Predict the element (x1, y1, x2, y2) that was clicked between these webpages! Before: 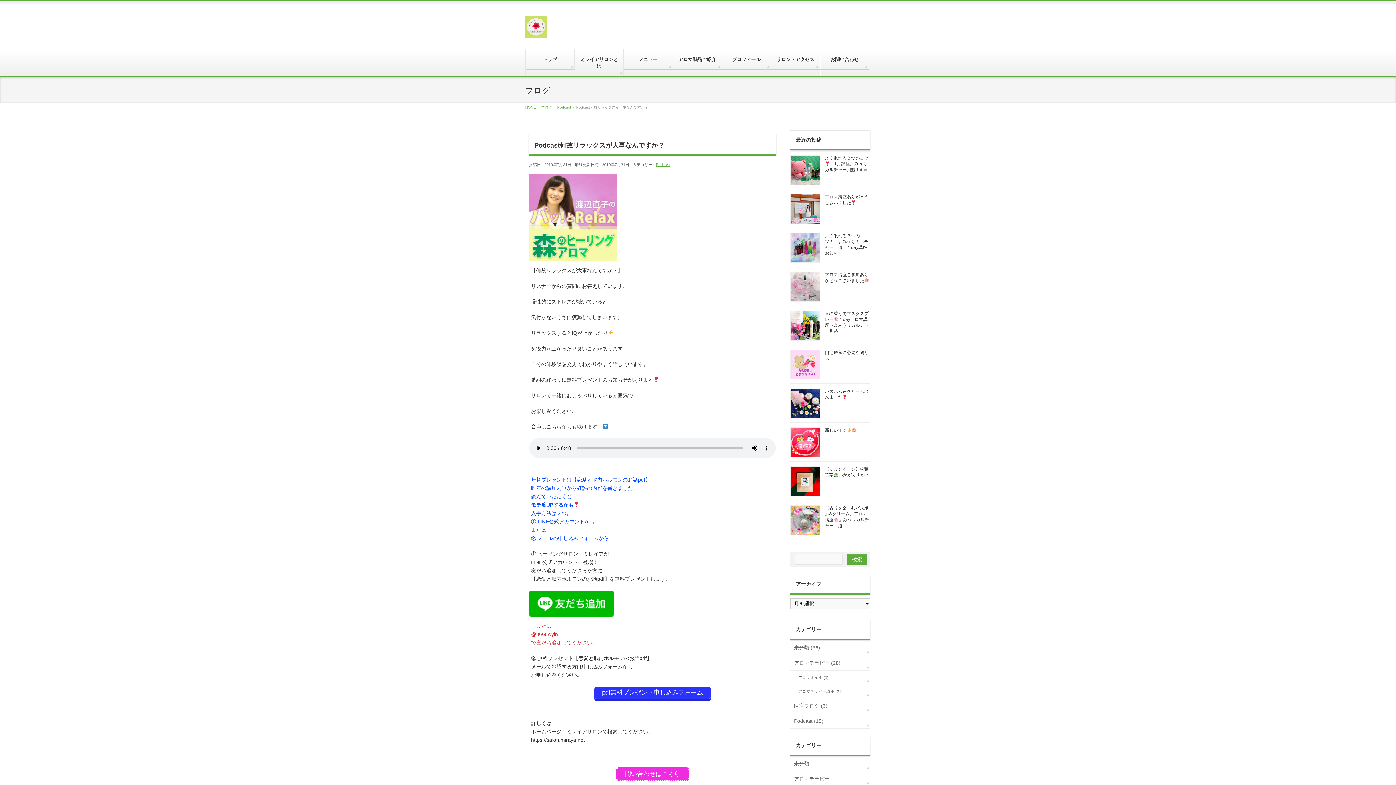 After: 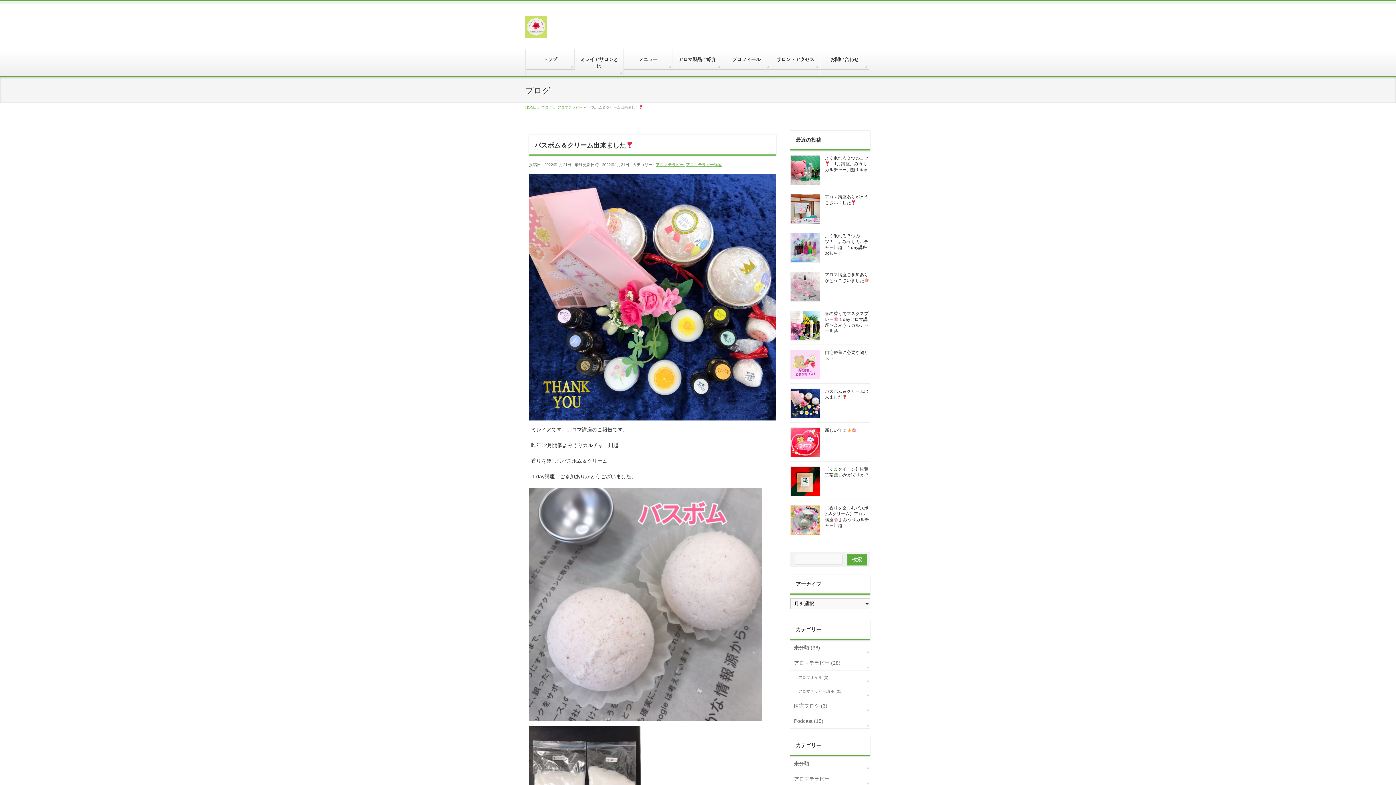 Action: label: バスボム＆クリーム出来ました bbox: (825, 389, 868, 400)